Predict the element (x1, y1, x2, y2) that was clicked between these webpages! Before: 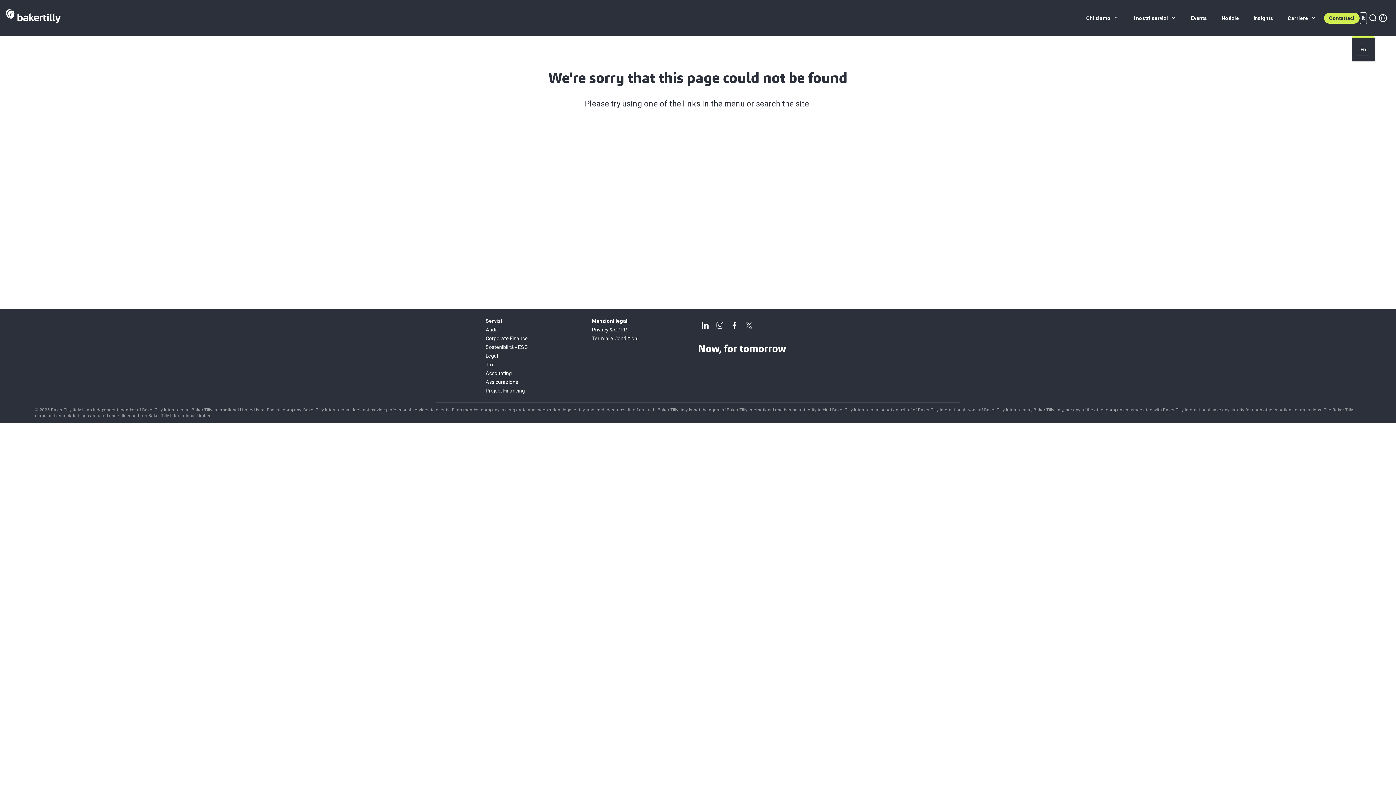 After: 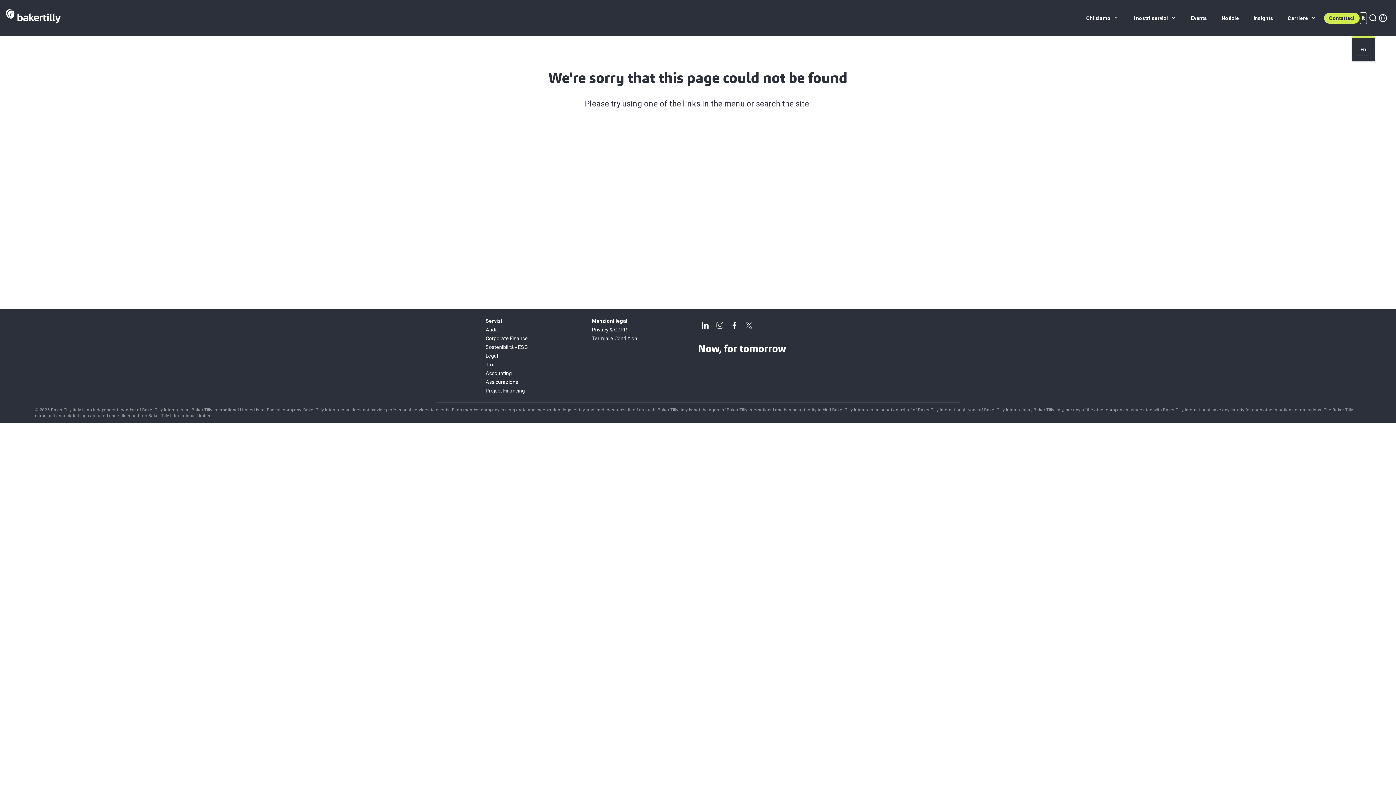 Action: bbox: (727, 318, 741, 332)